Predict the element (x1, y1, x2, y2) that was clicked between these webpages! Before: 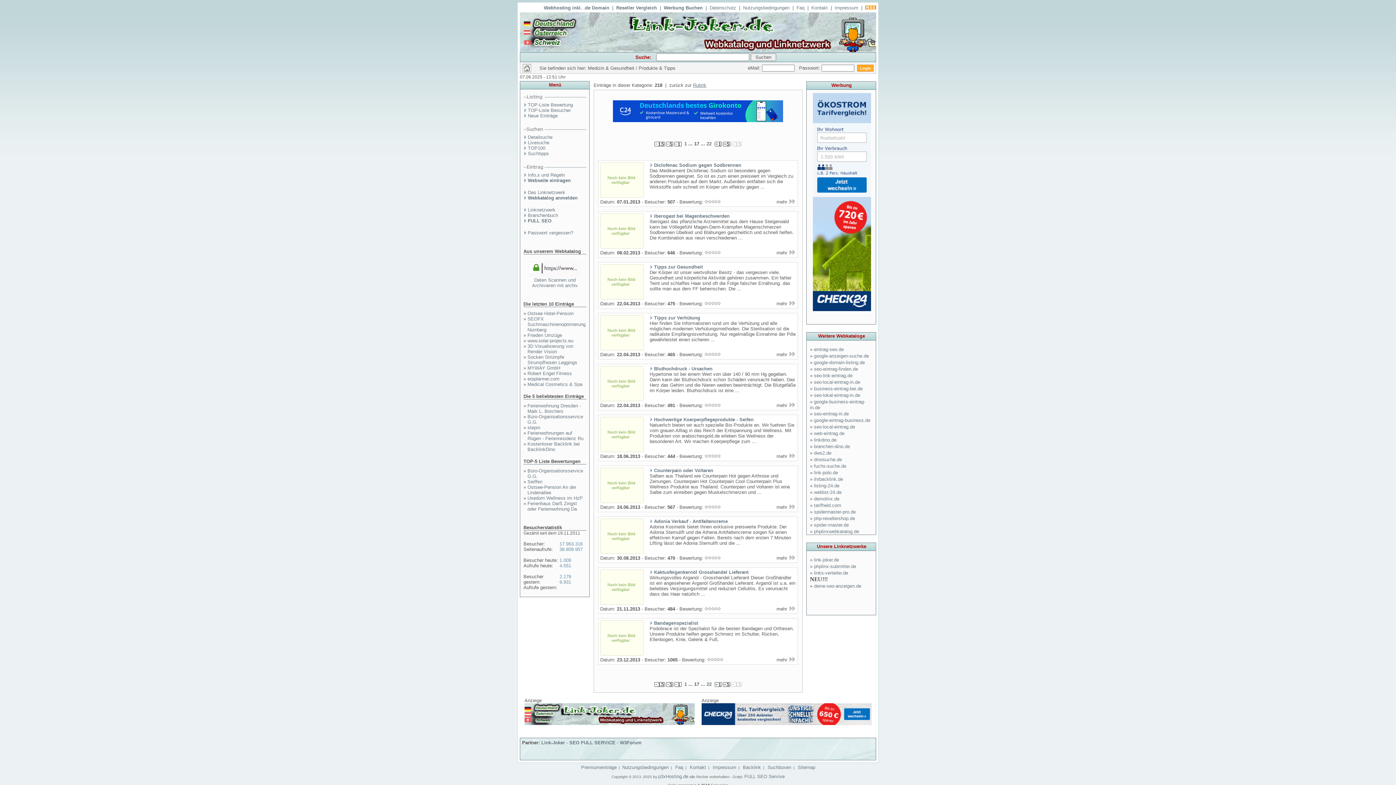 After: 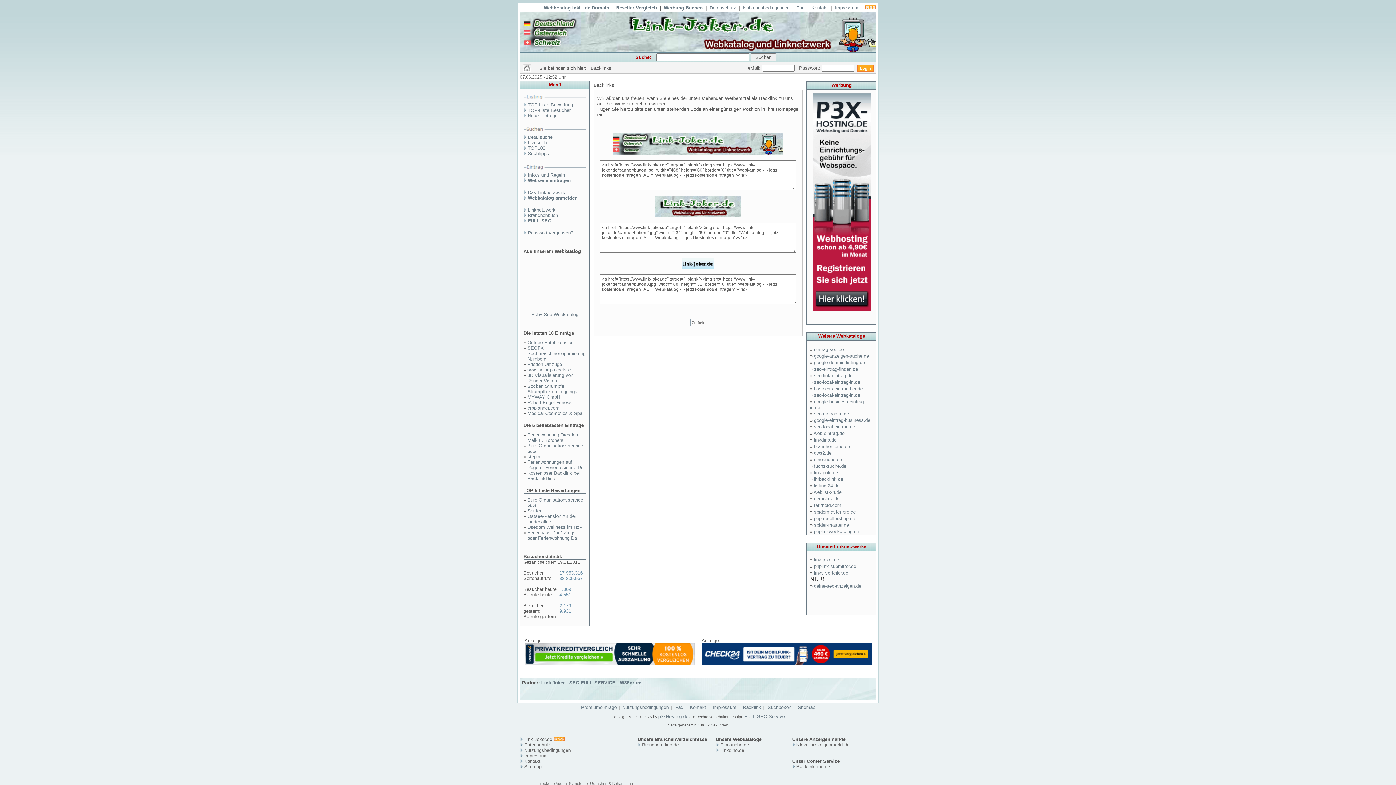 Action: bbox: (743, 765, 761, 770) label: Backlink